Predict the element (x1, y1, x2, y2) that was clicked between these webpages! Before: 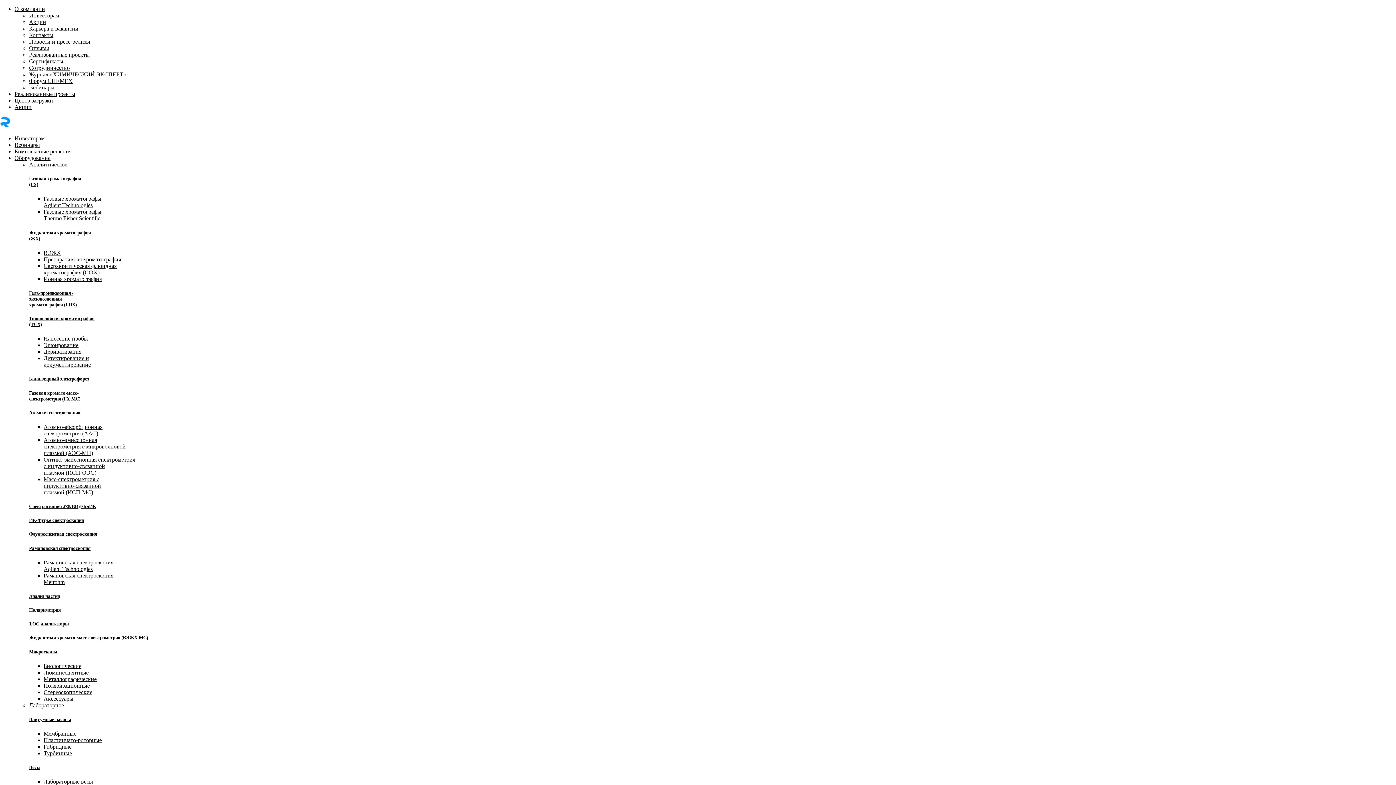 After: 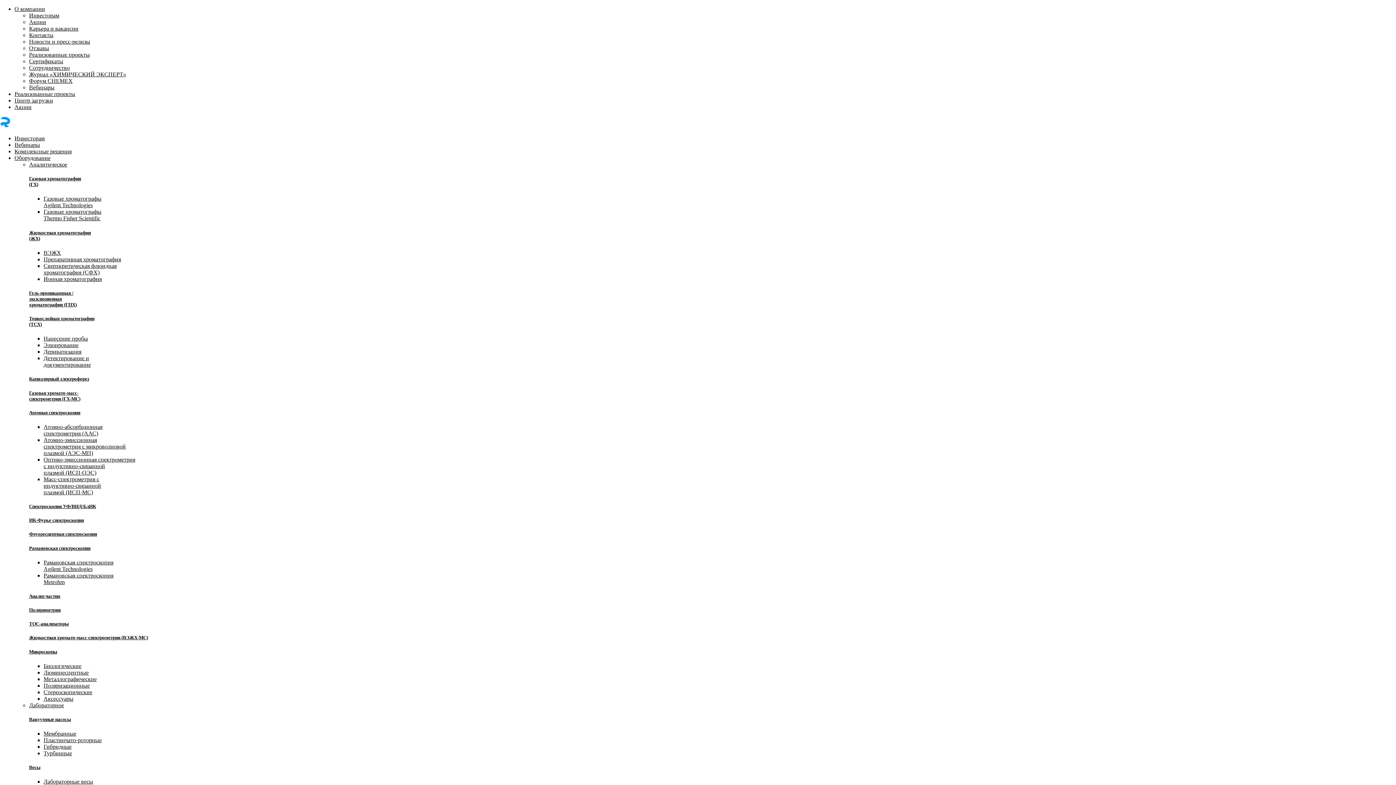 Action: bbox: (29, 32, 53, 38) label: Контакты